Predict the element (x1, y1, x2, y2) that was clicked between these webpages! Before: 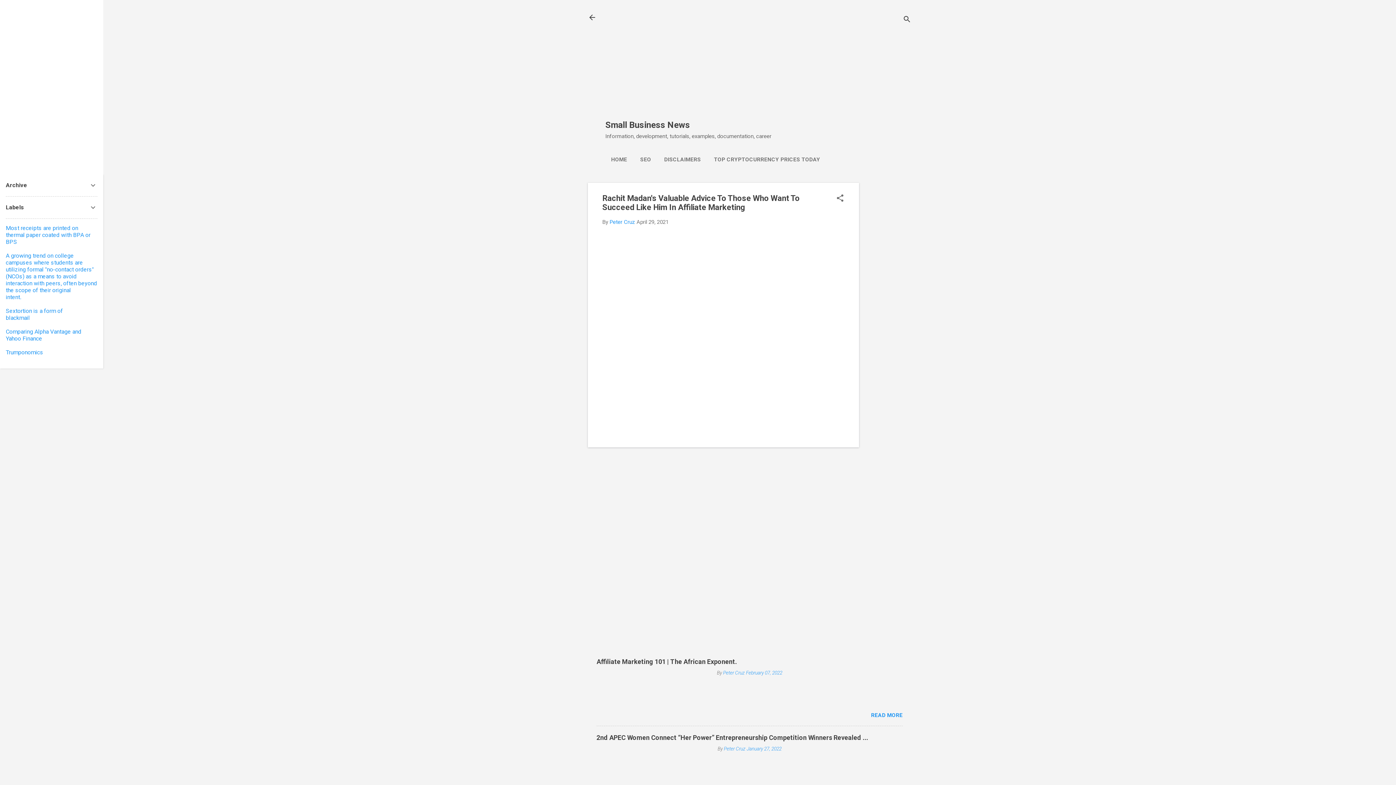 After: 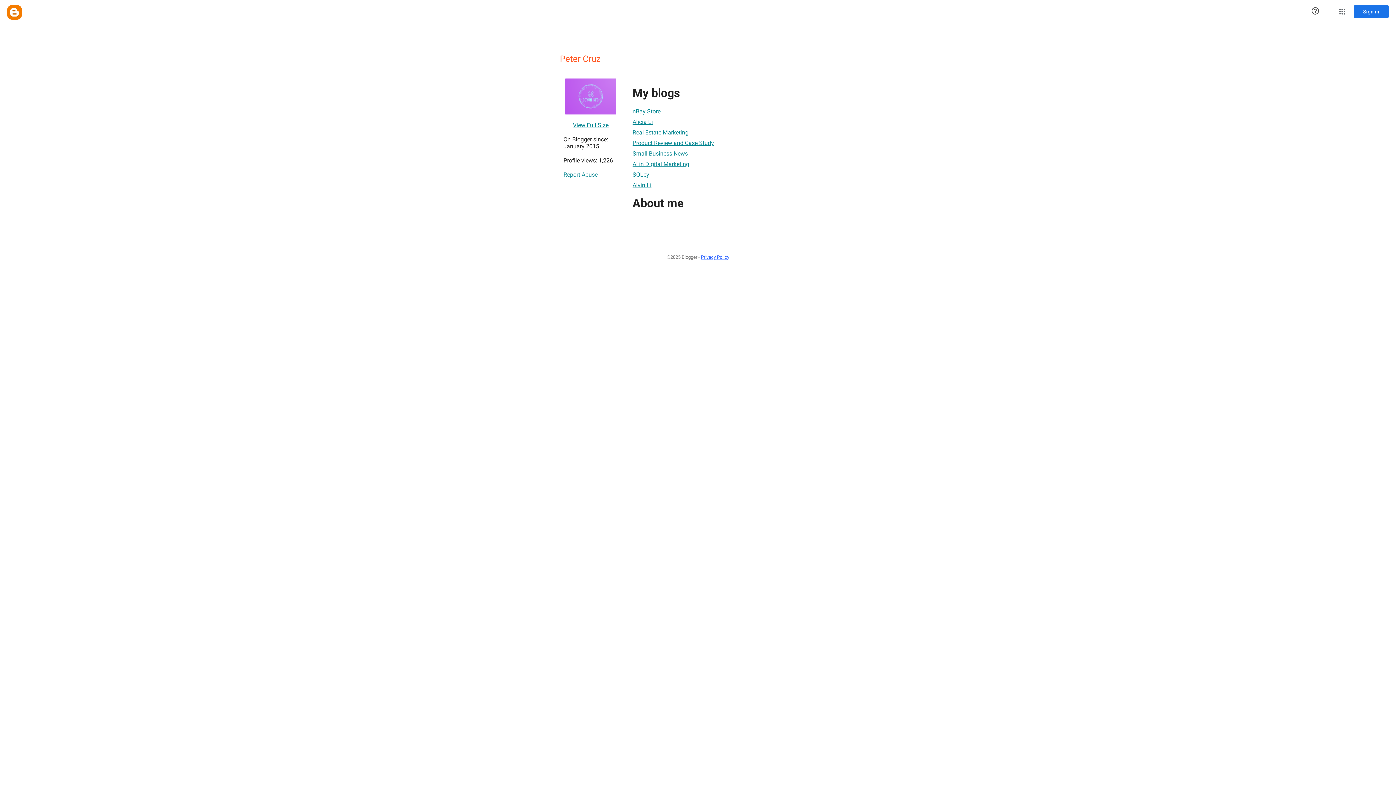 Action: label: Peter Cruz bbox: (723, 670, 744, 676)